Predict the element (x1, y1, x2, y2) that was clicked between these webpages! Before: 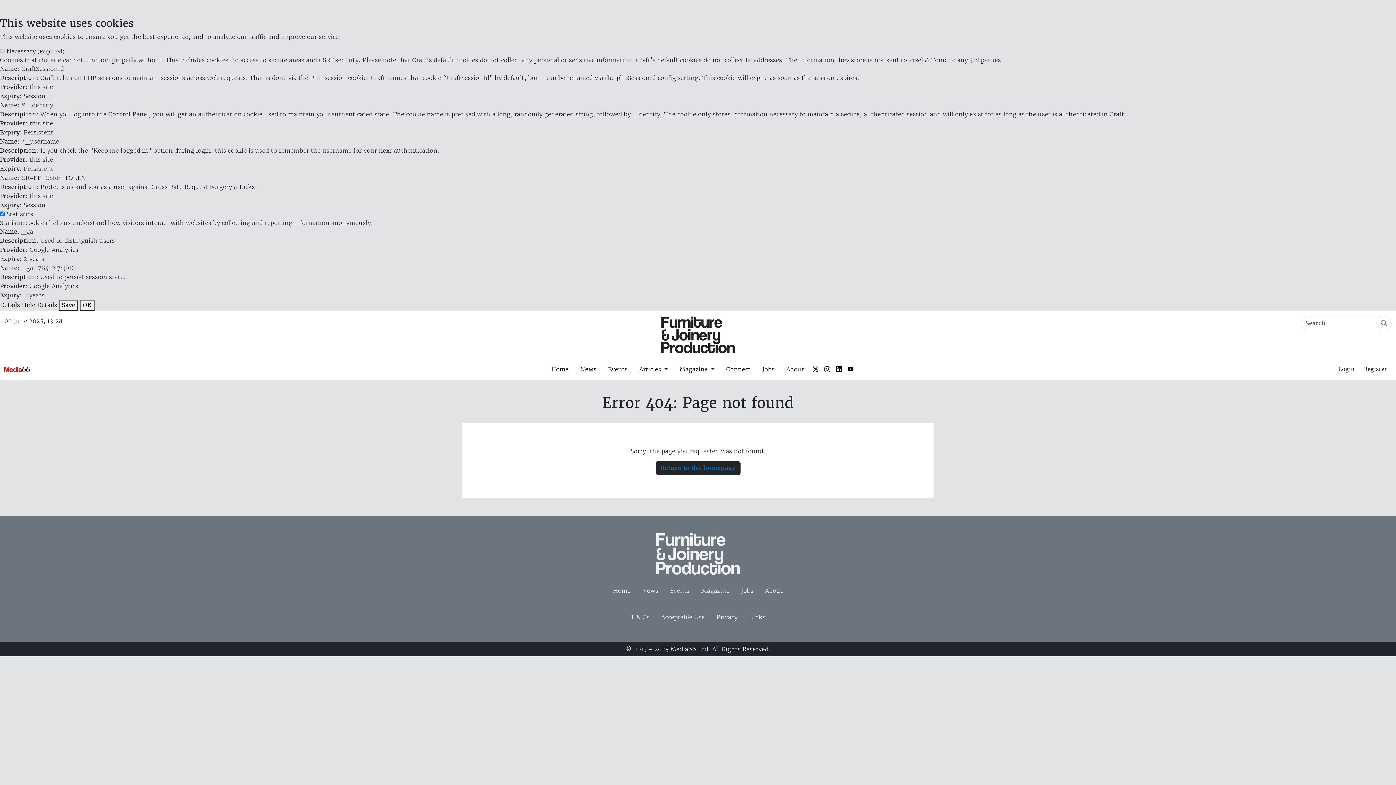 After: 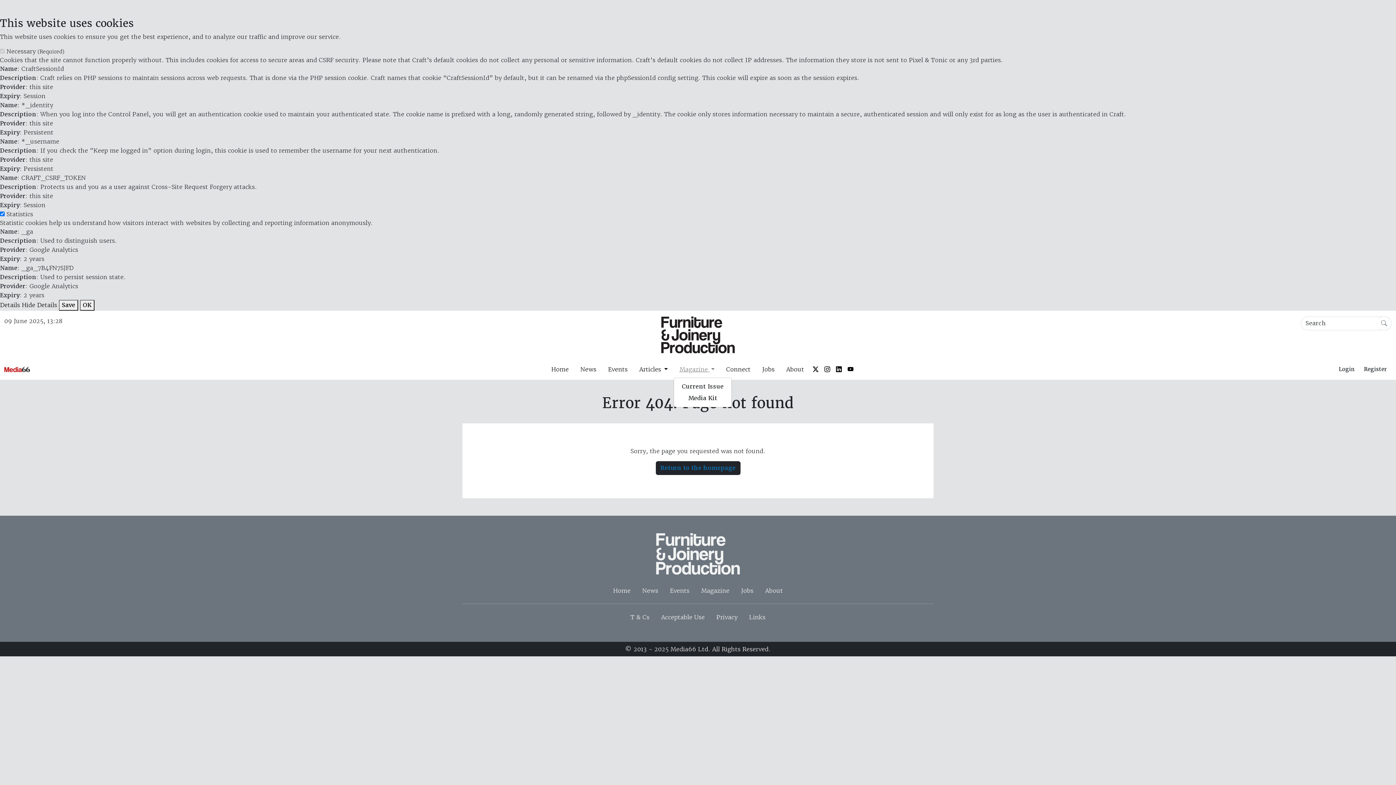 Action: bbox: (673, 362, 720, 376) label: Magazine 